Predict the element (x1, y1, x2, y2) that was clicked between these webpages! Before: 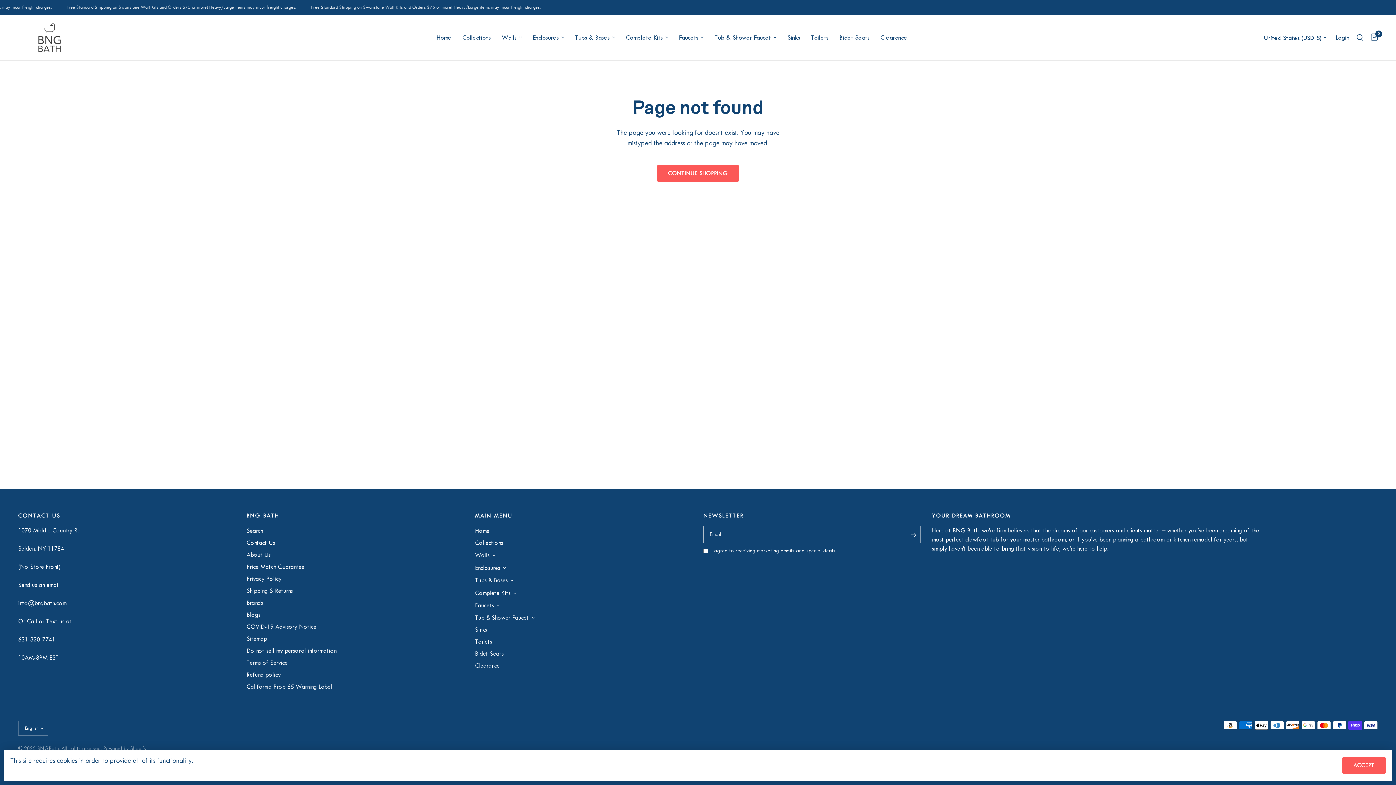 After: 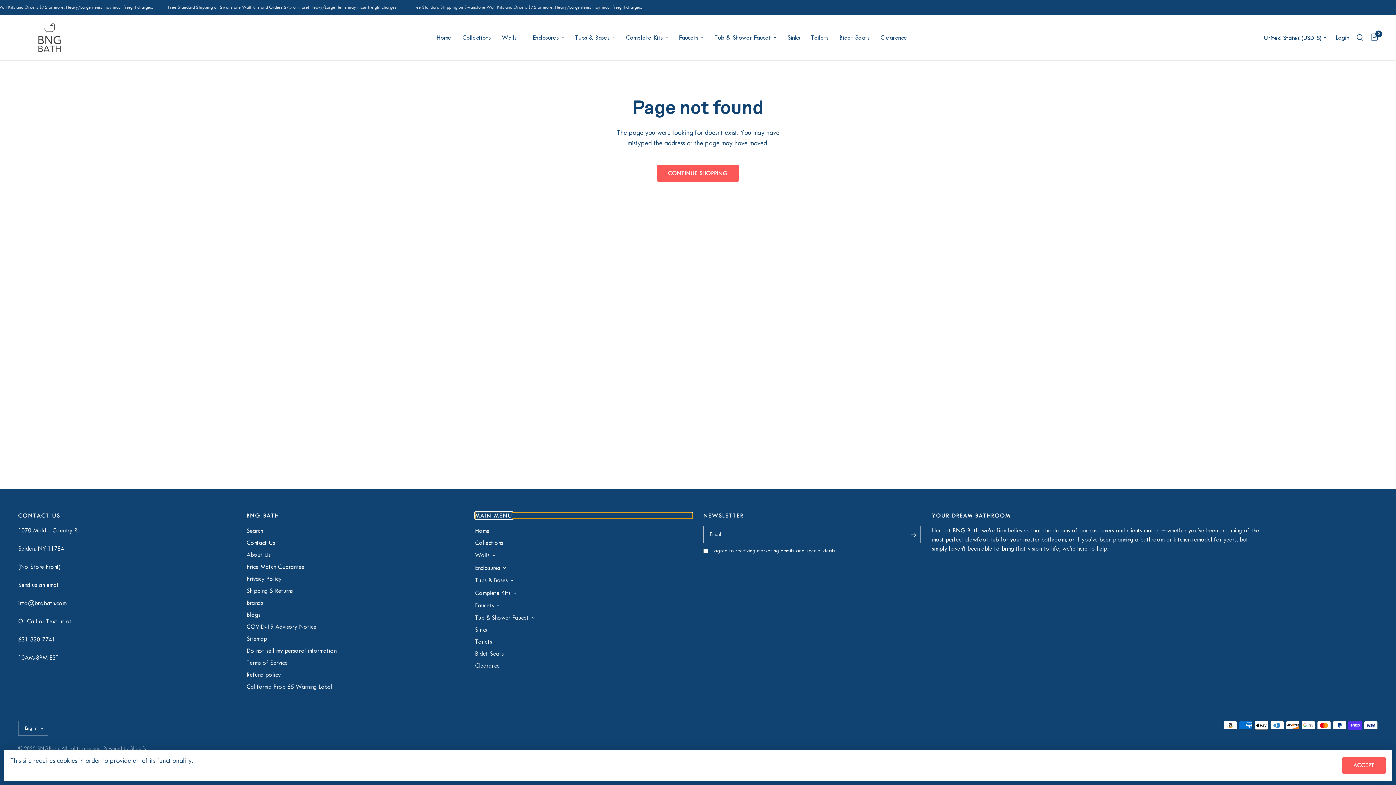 Action: label: MAIN MENU bbox: (475, 513, 692, 518)